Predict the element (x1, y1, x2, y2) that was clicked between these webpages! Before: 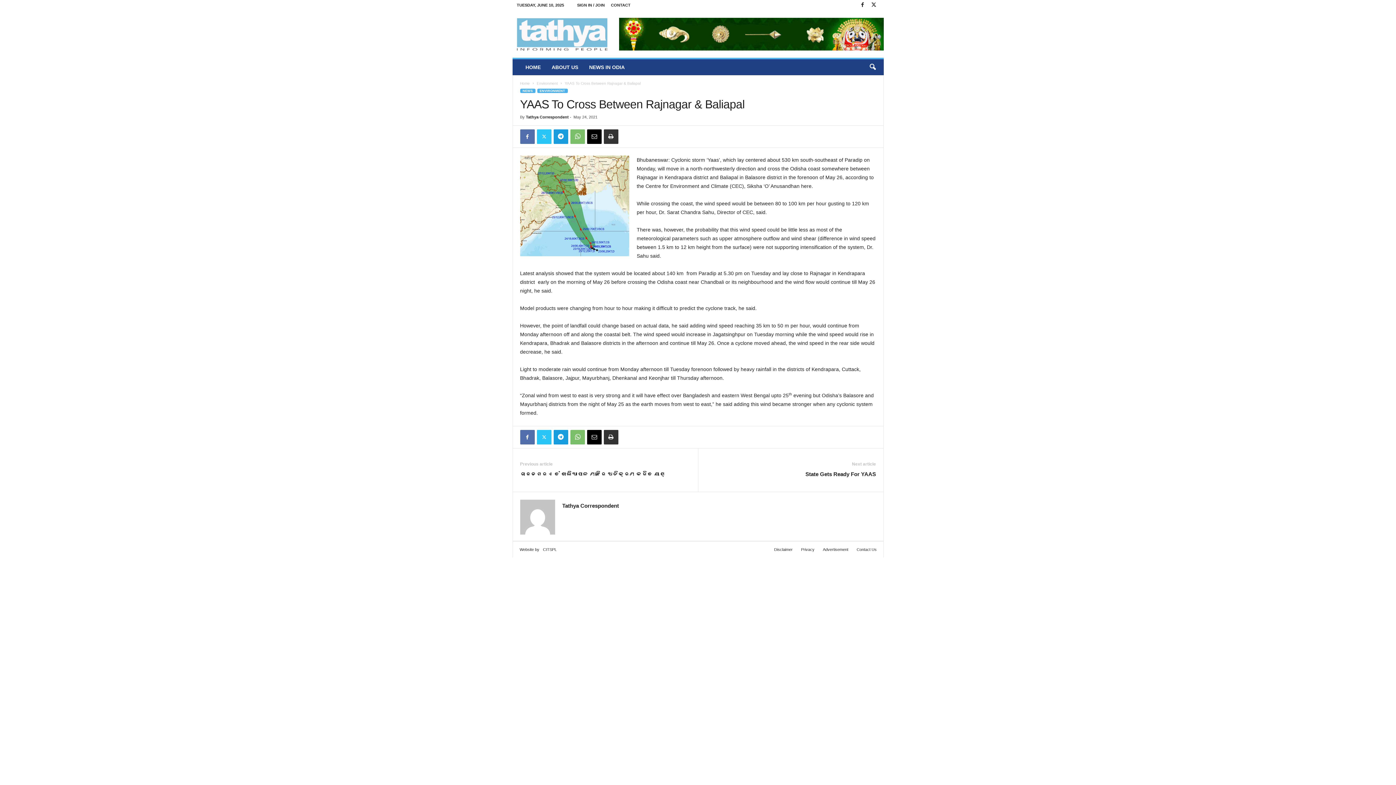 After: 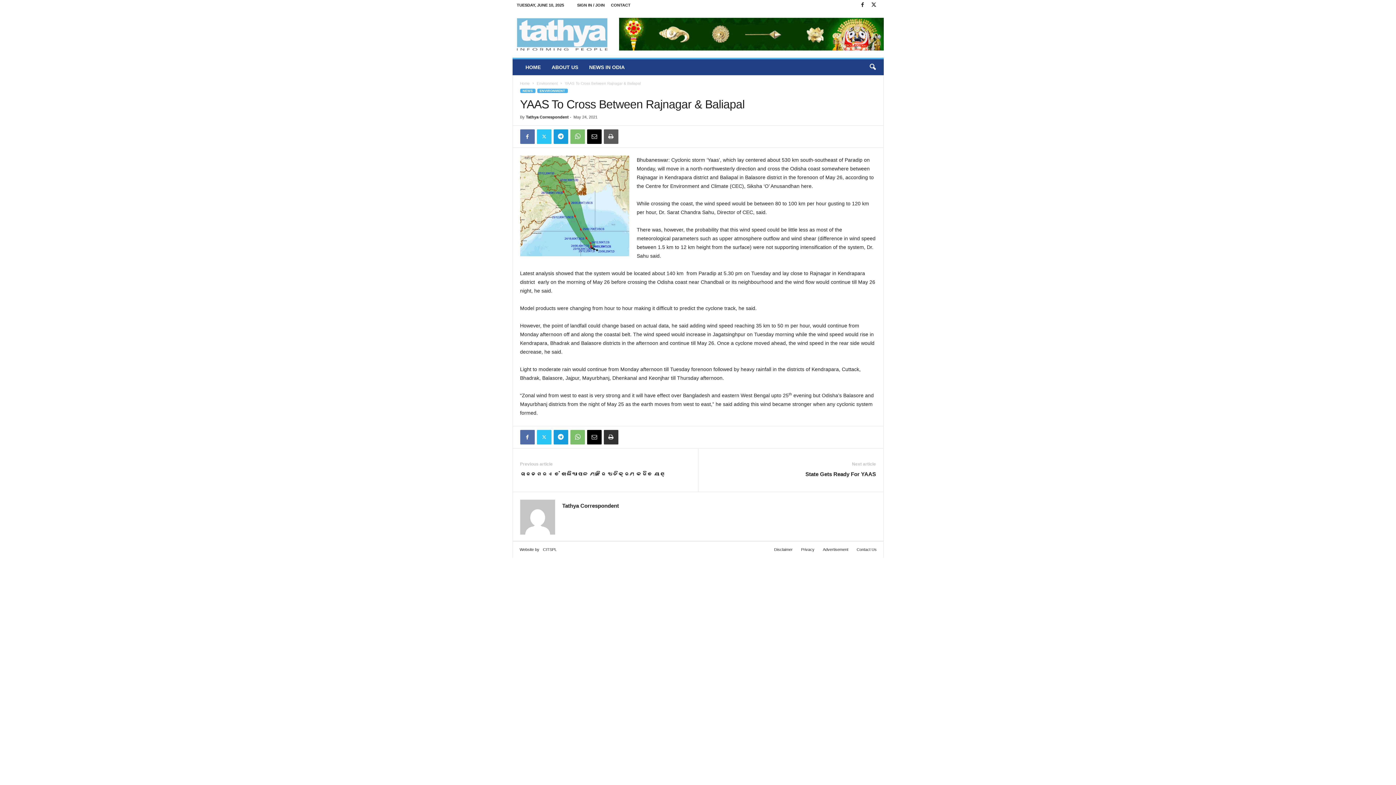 Action: bbox: (603, 129, 618, 144)